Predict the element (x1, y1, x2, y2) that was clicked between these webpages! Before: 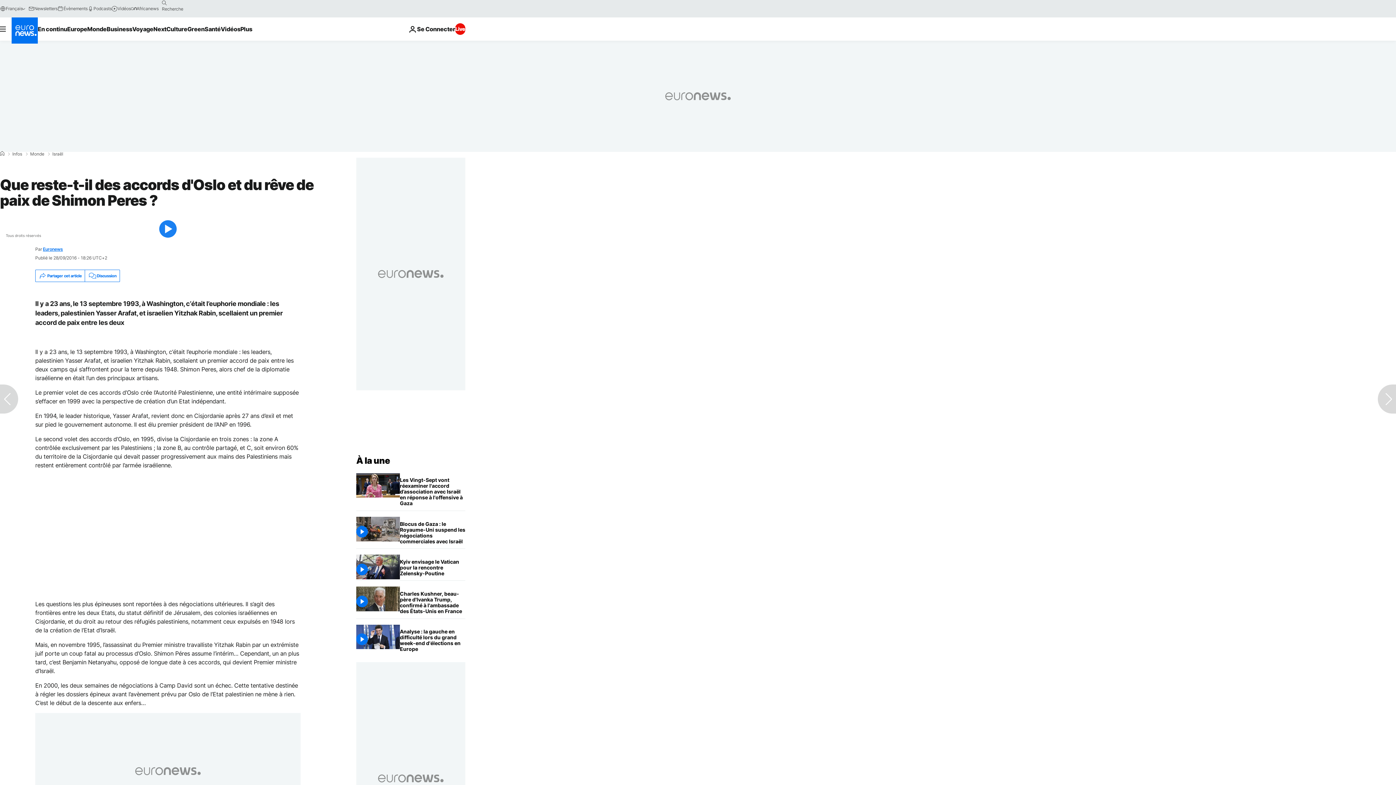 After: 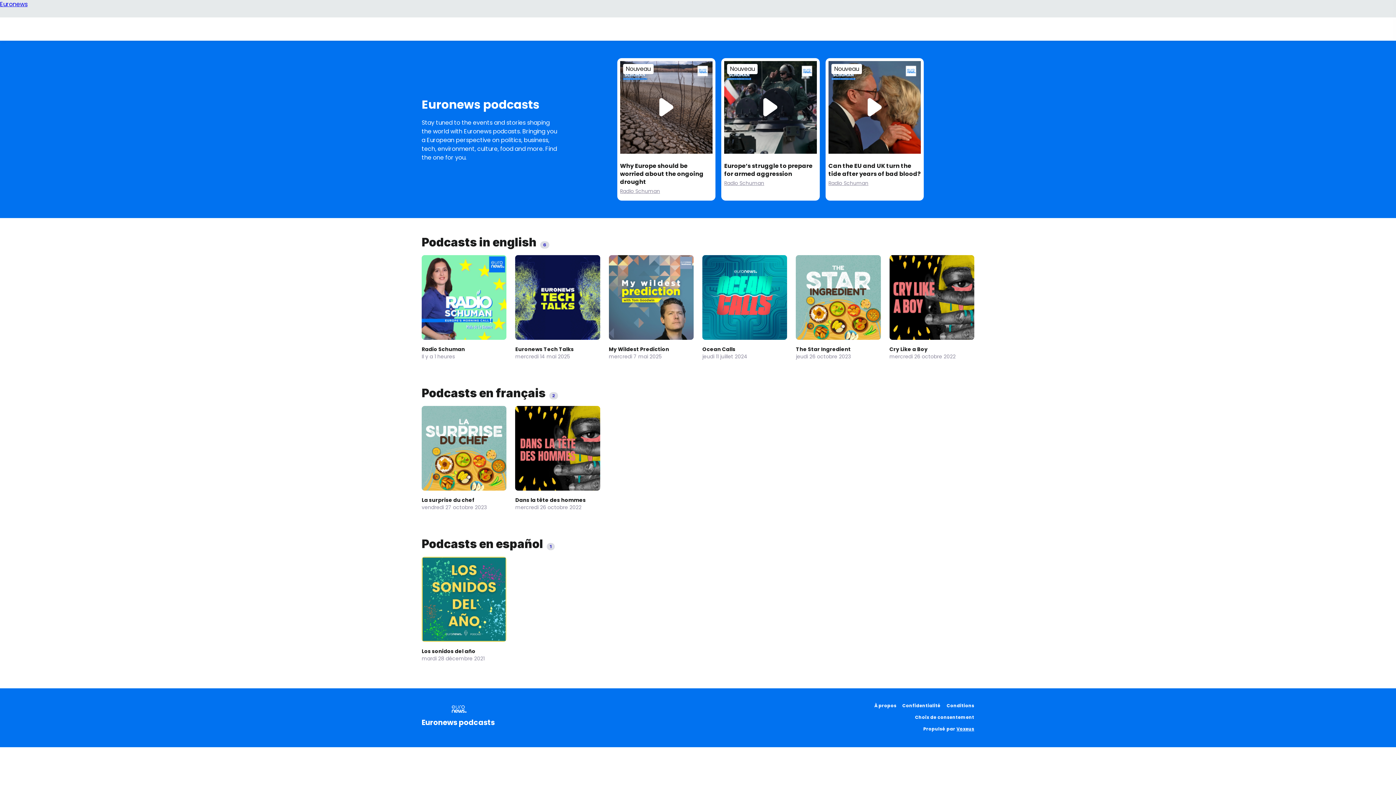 Action: bbox: (87, 5, 111, 11) label: Podcasts